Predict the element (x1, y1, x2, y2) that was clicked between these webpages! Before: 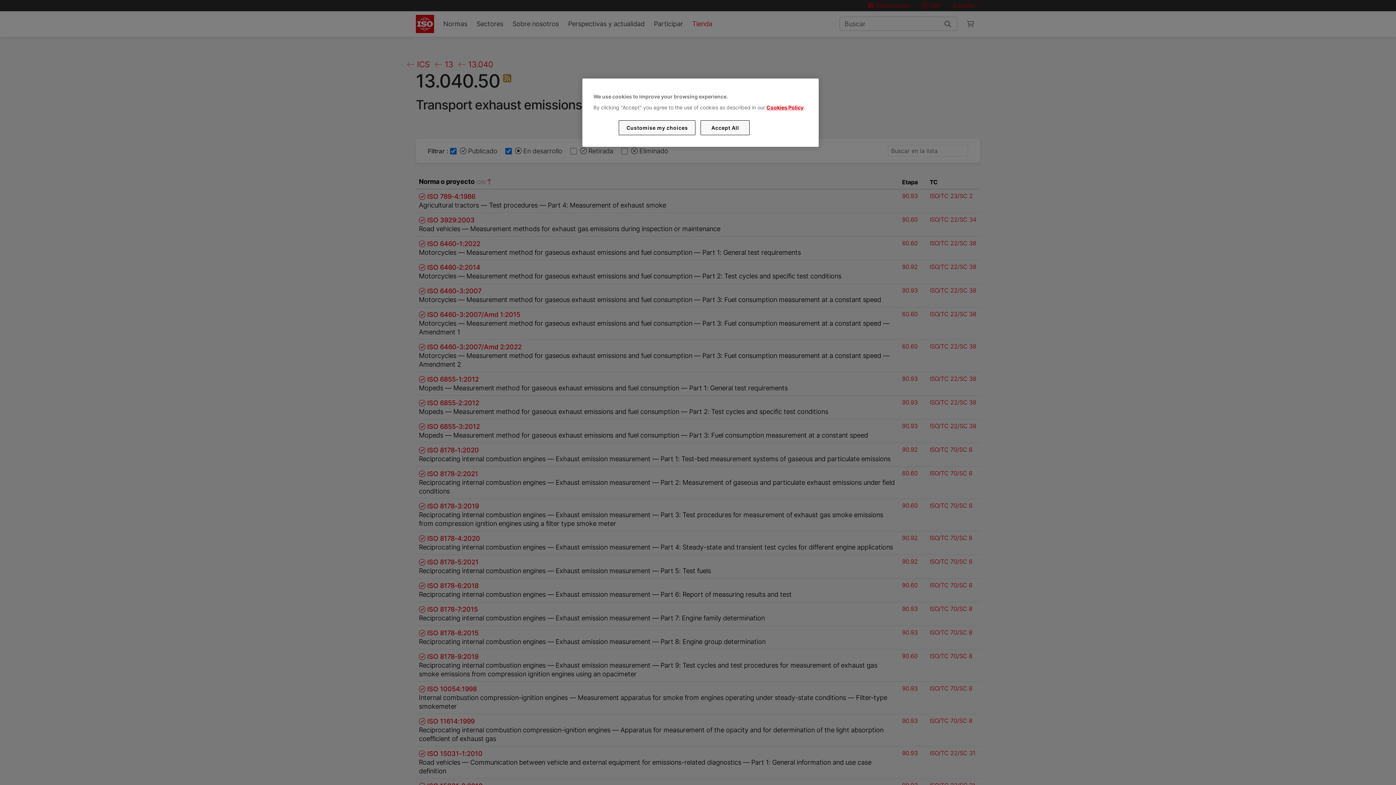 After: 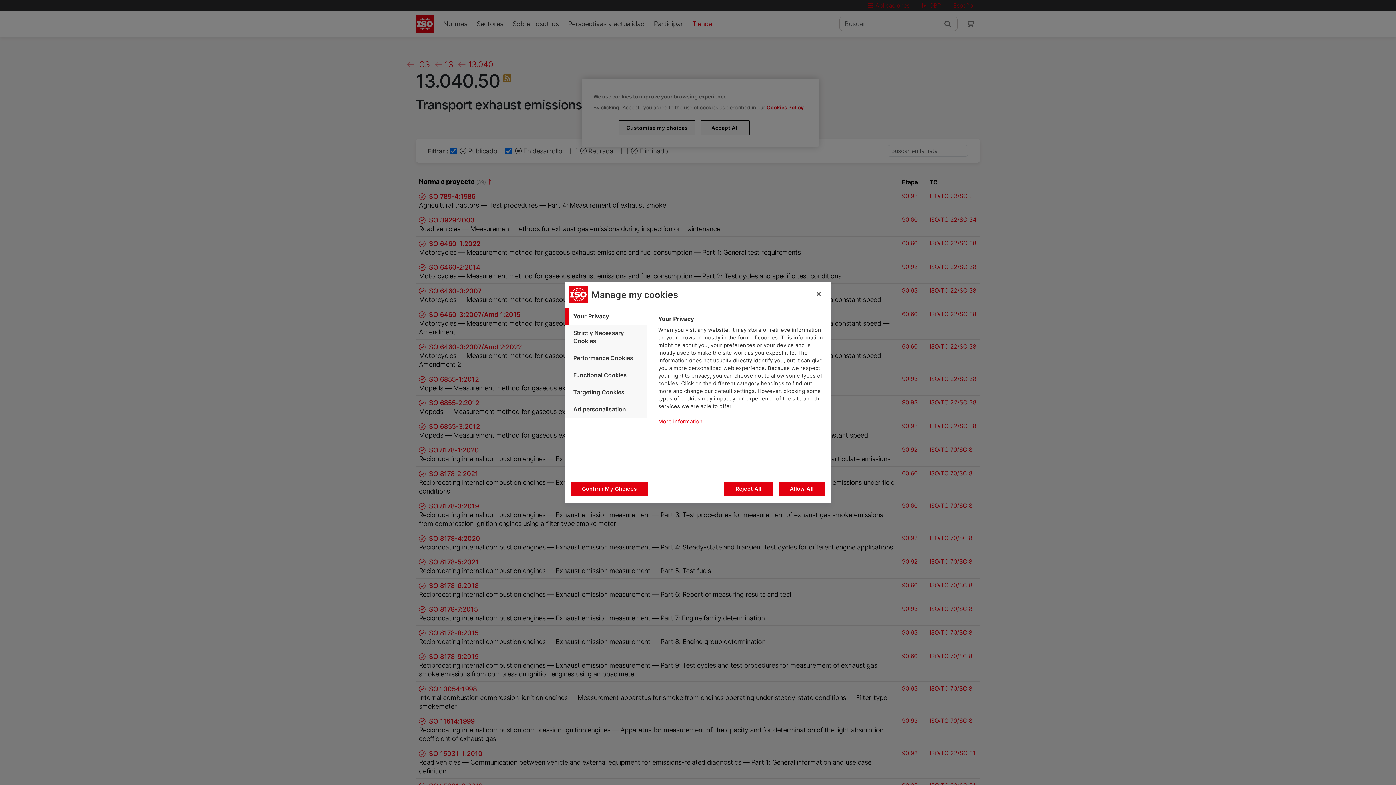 Action: bbox: (619, 120, 695, 135) label: Customise my choices